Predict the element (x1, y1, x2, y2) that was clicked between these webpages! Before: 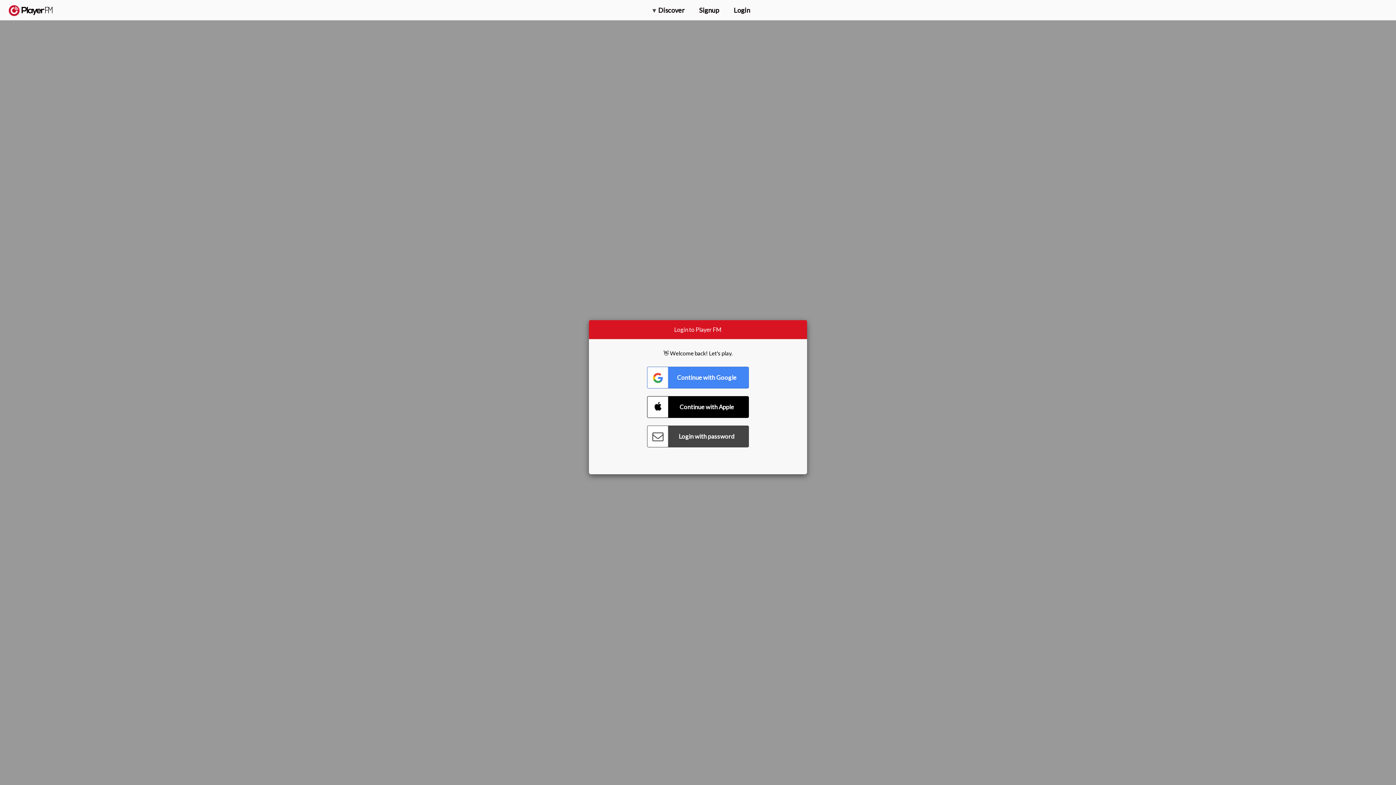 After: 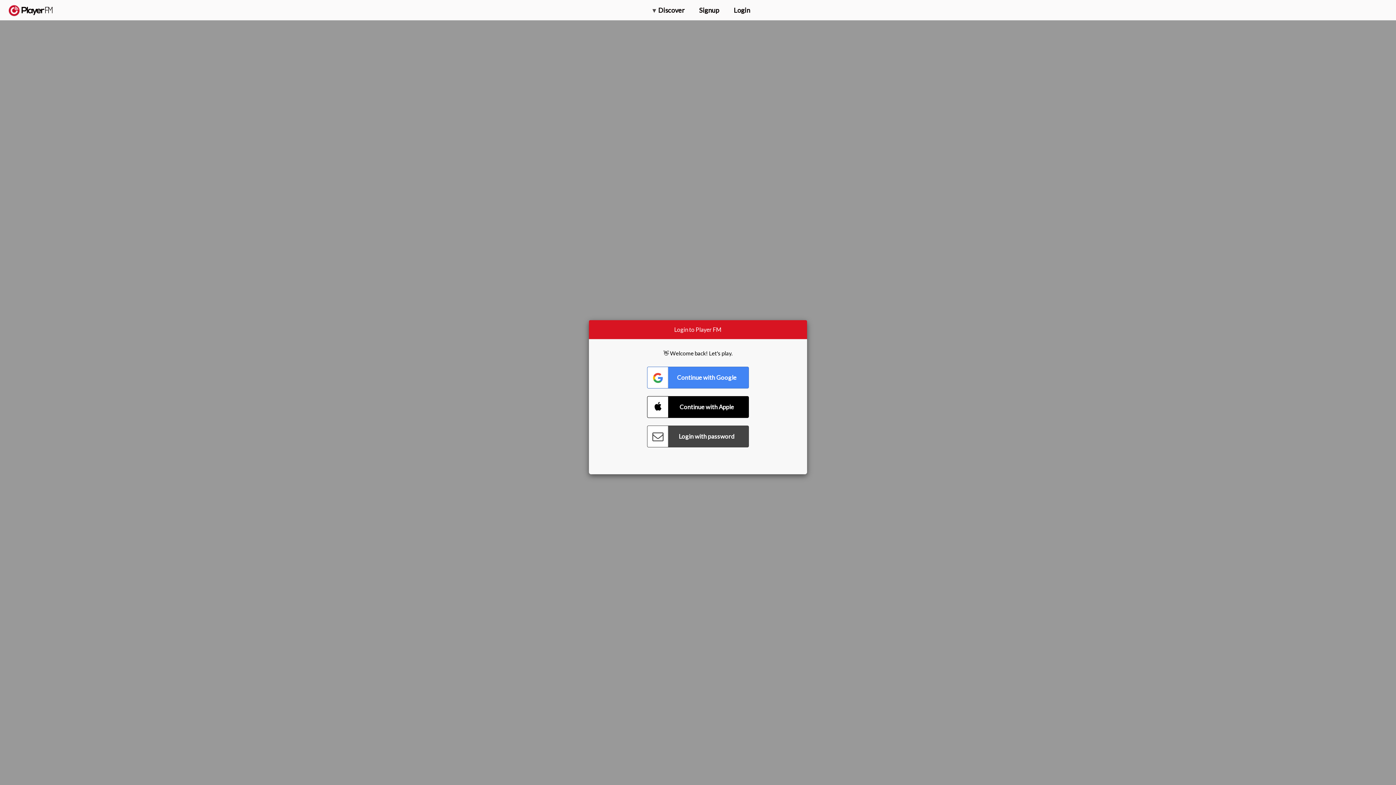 Action: bbox: (1375, 5, 1382, 13) label: Menu launcher